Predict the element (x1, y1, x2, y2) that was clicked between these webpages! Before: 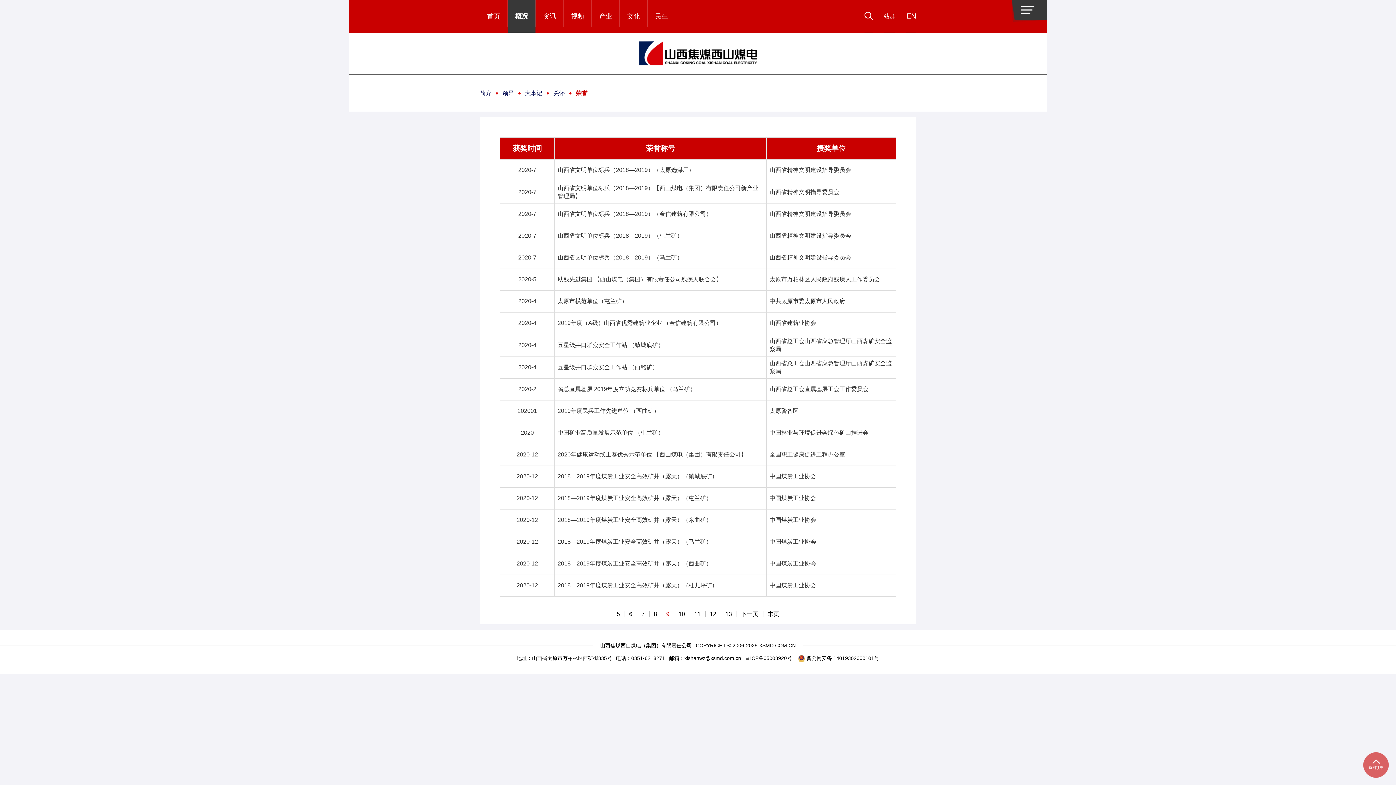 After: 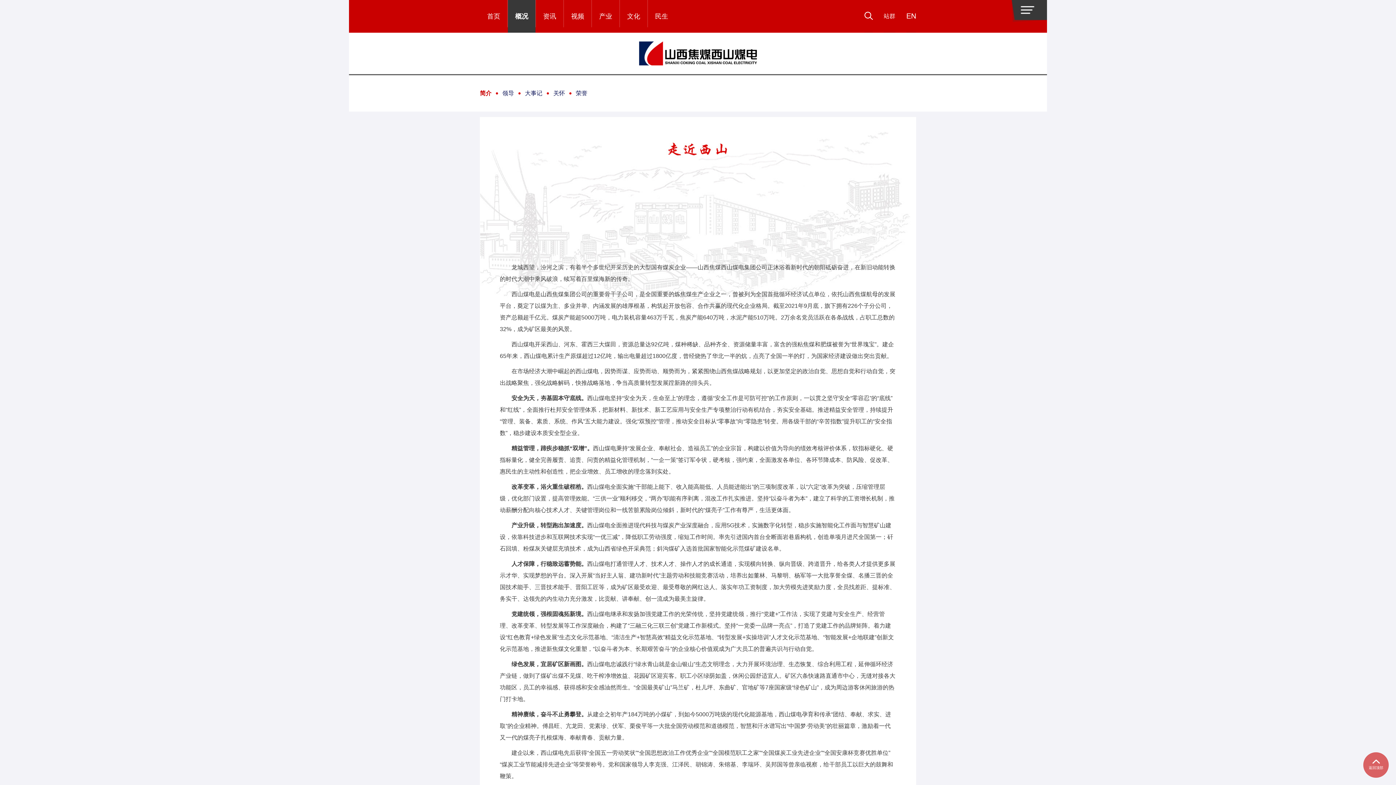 Action: bbox: (480, 89, 491, 97) label: 简介